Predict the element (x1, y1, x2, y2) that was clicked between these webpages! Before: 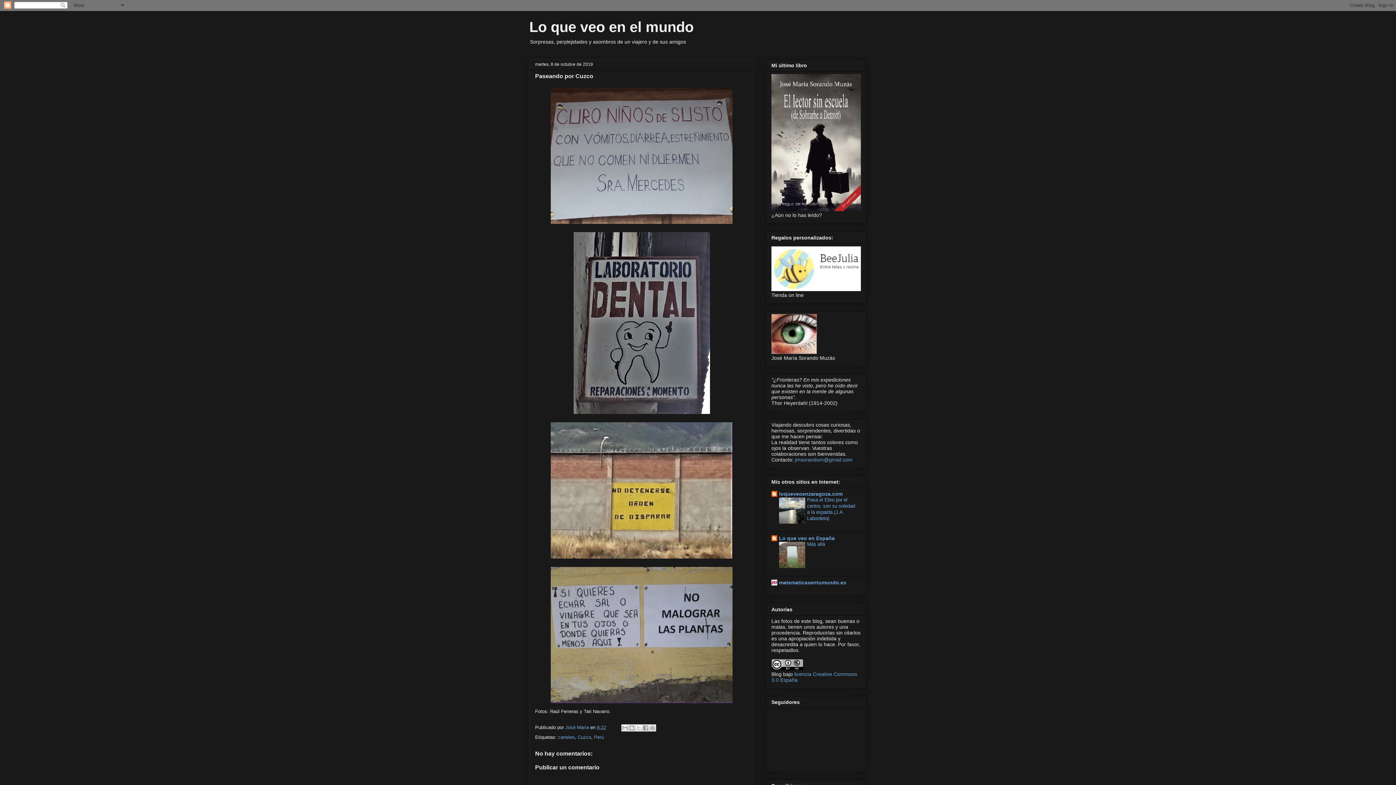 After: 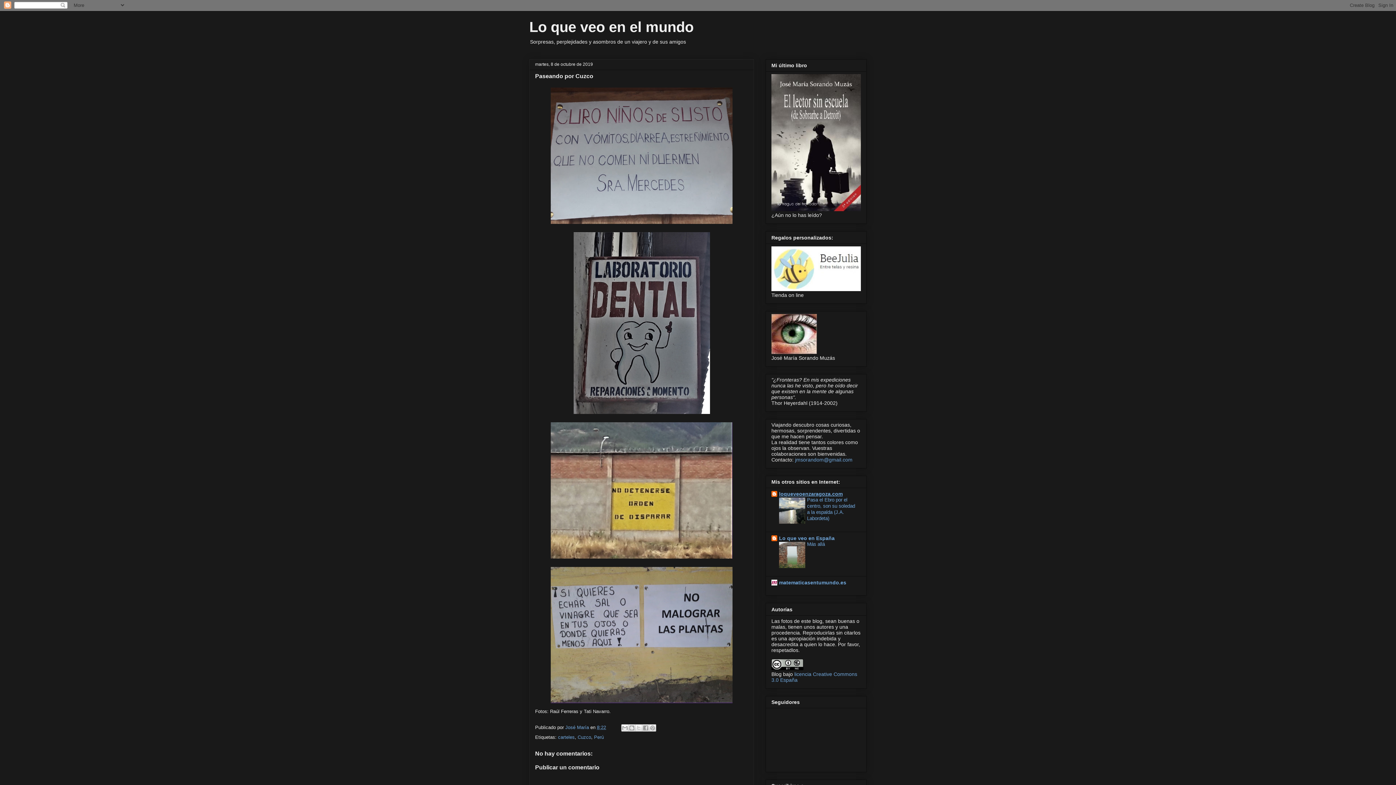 Action: bbox: (779, 491, 842, 497) label: loqueveoenzaragoza.com